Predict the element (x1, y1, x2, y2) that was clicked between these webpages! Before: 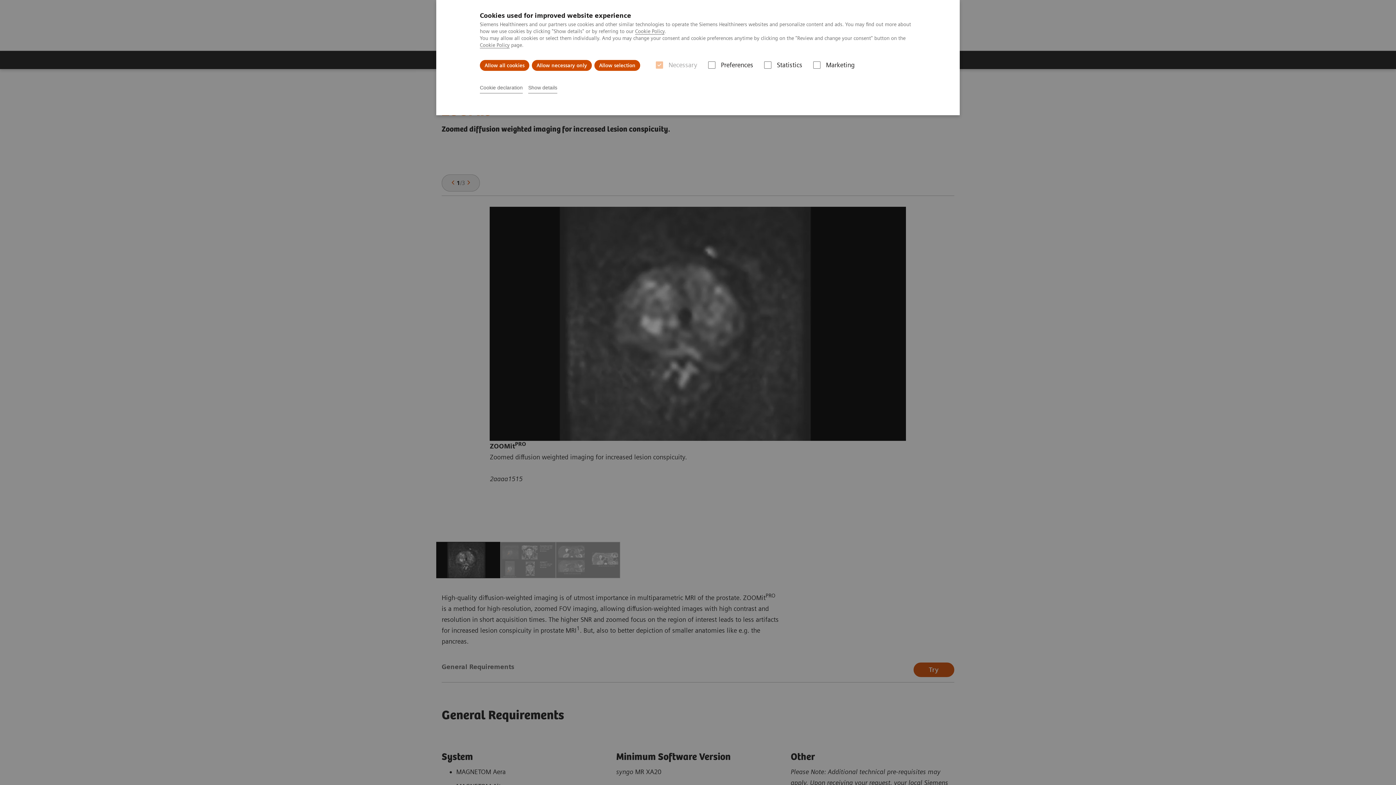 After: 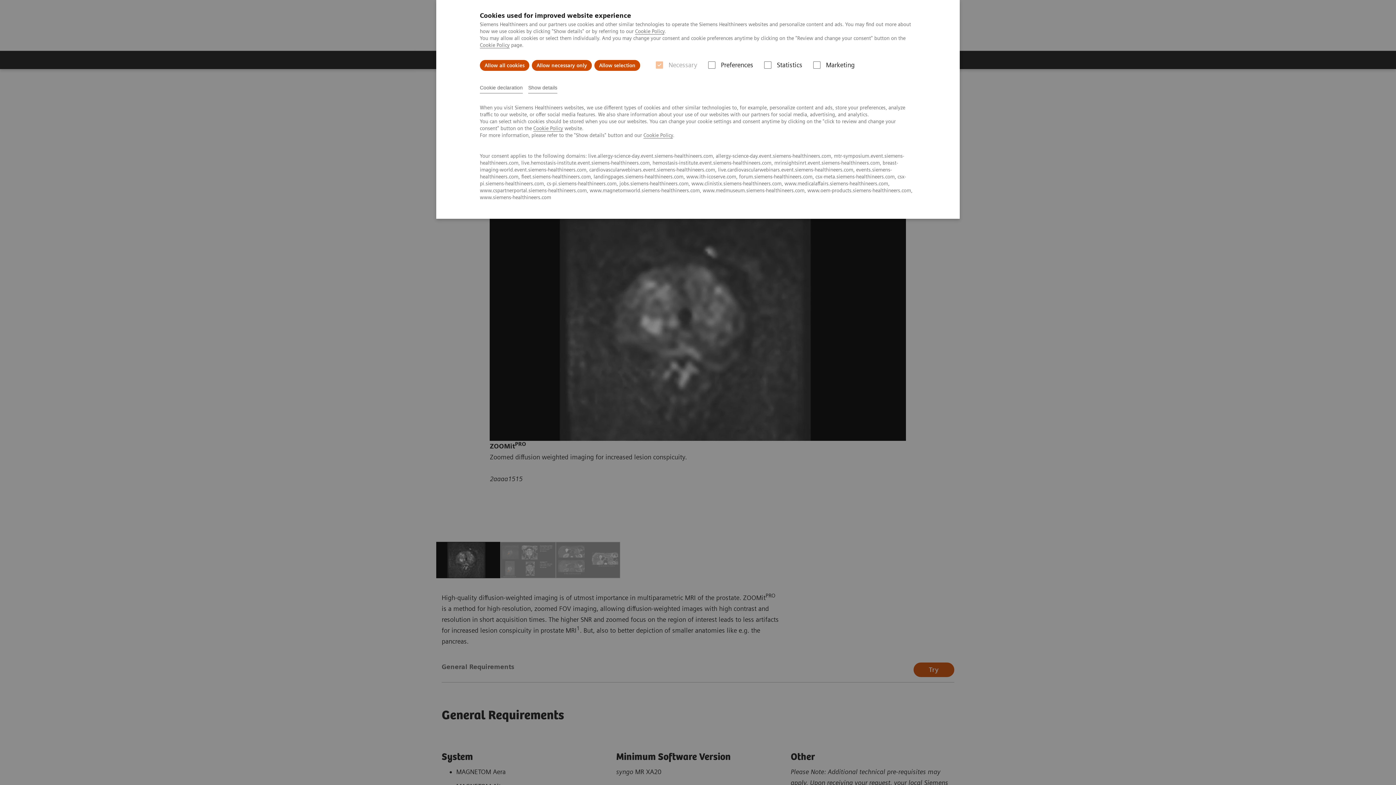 Action: bbox: (480, 82, 522, 93) label: Cookie declaration